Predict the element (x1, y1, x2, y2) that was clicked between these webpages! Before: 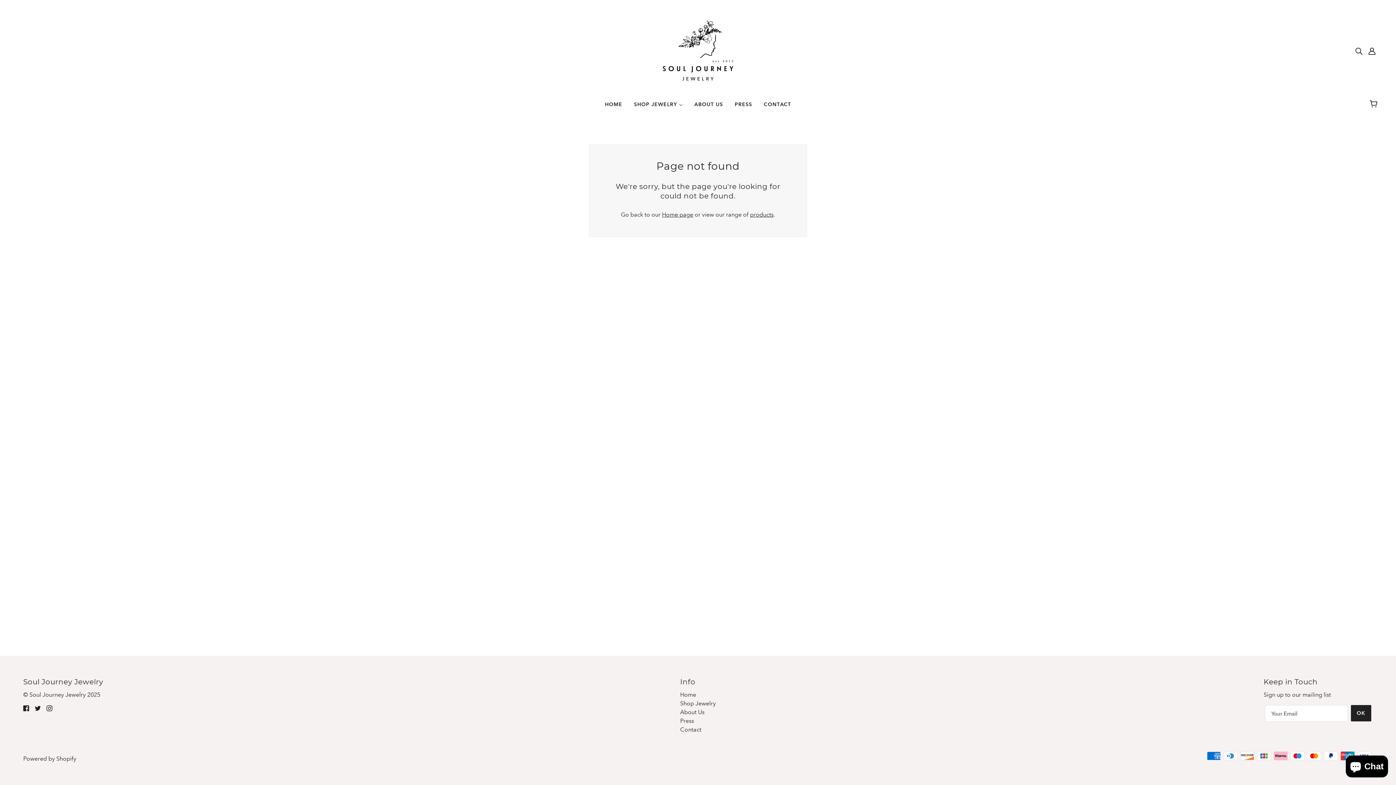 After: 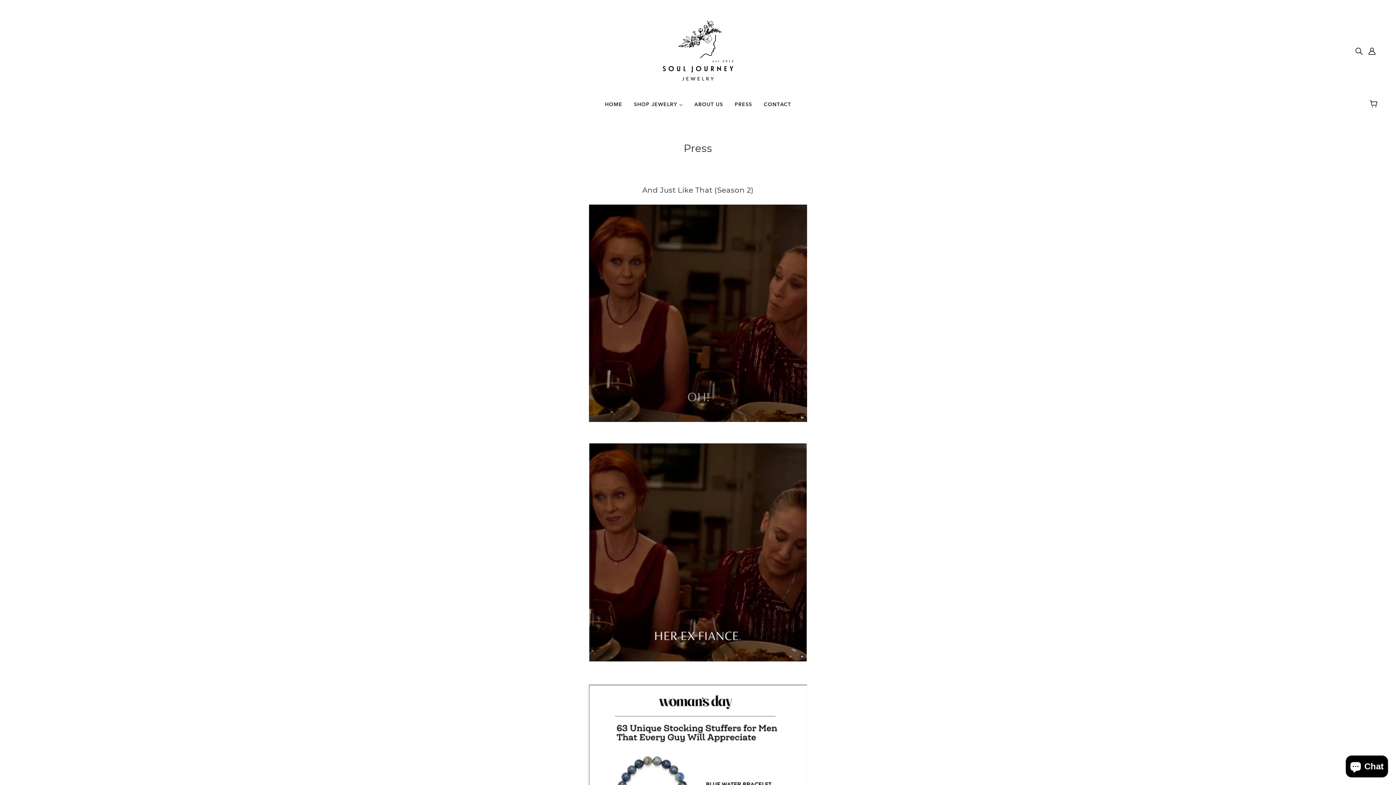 Action: bbox: (680, 717, 694, 724) label: Press